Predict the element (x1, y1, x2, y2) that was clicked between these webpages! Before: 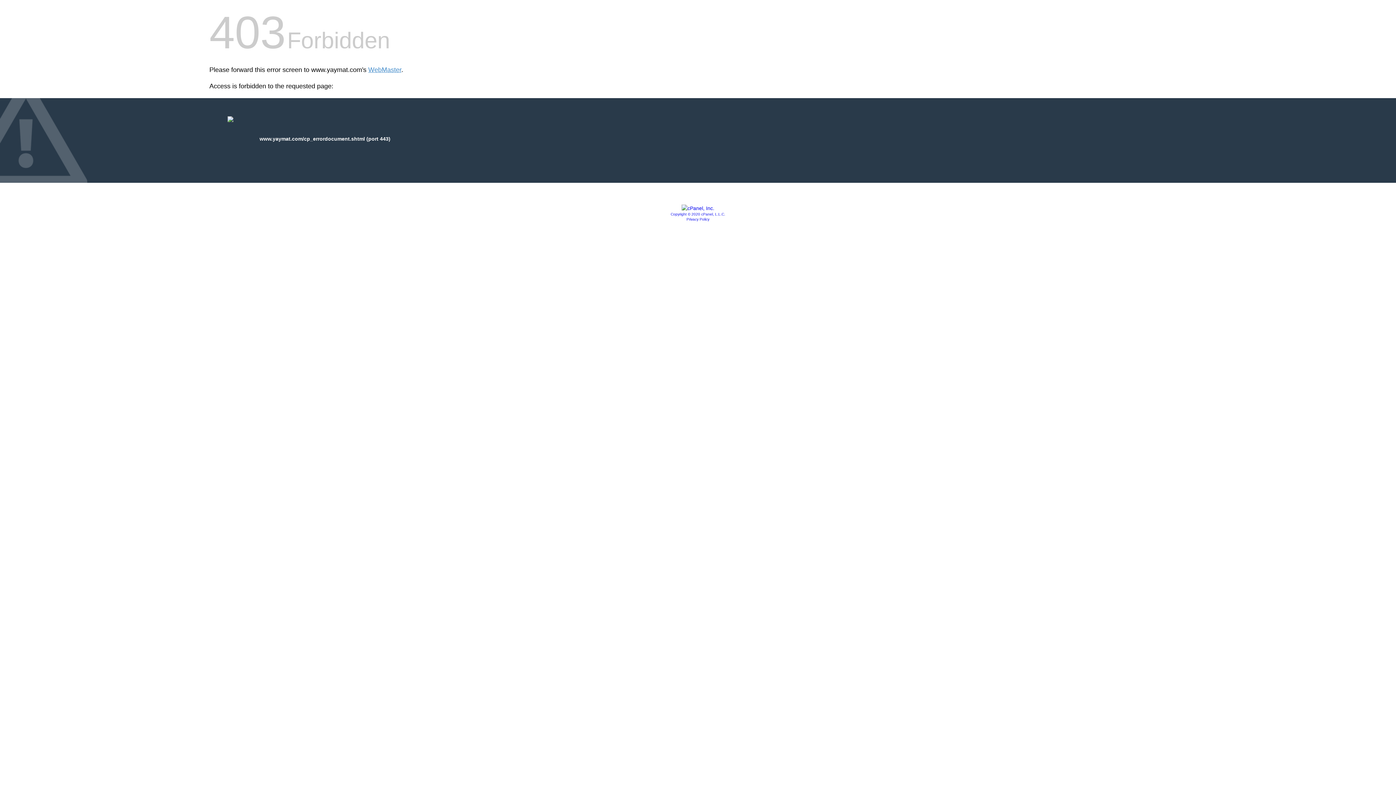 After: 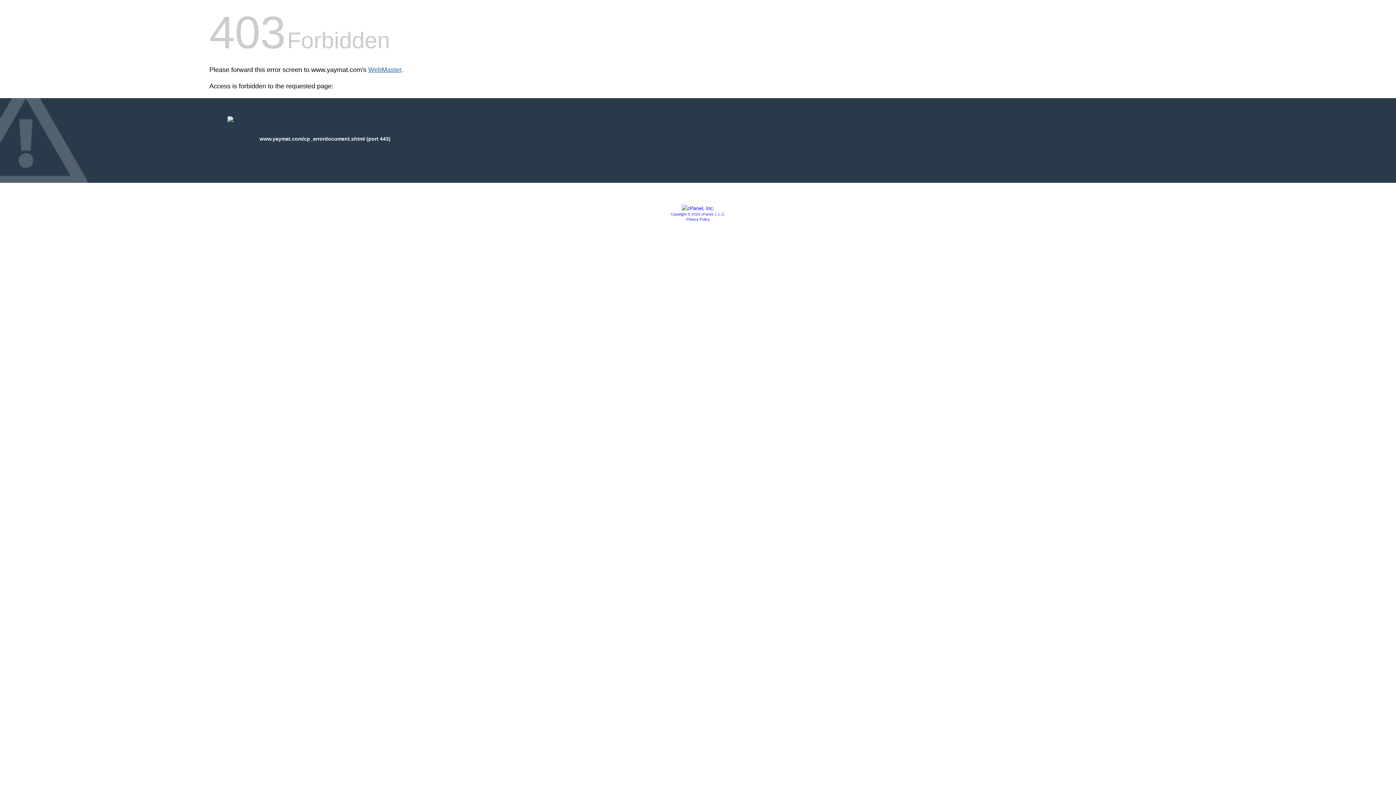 Action: label: WebMaster bbox: (368, 66, 401, 73)